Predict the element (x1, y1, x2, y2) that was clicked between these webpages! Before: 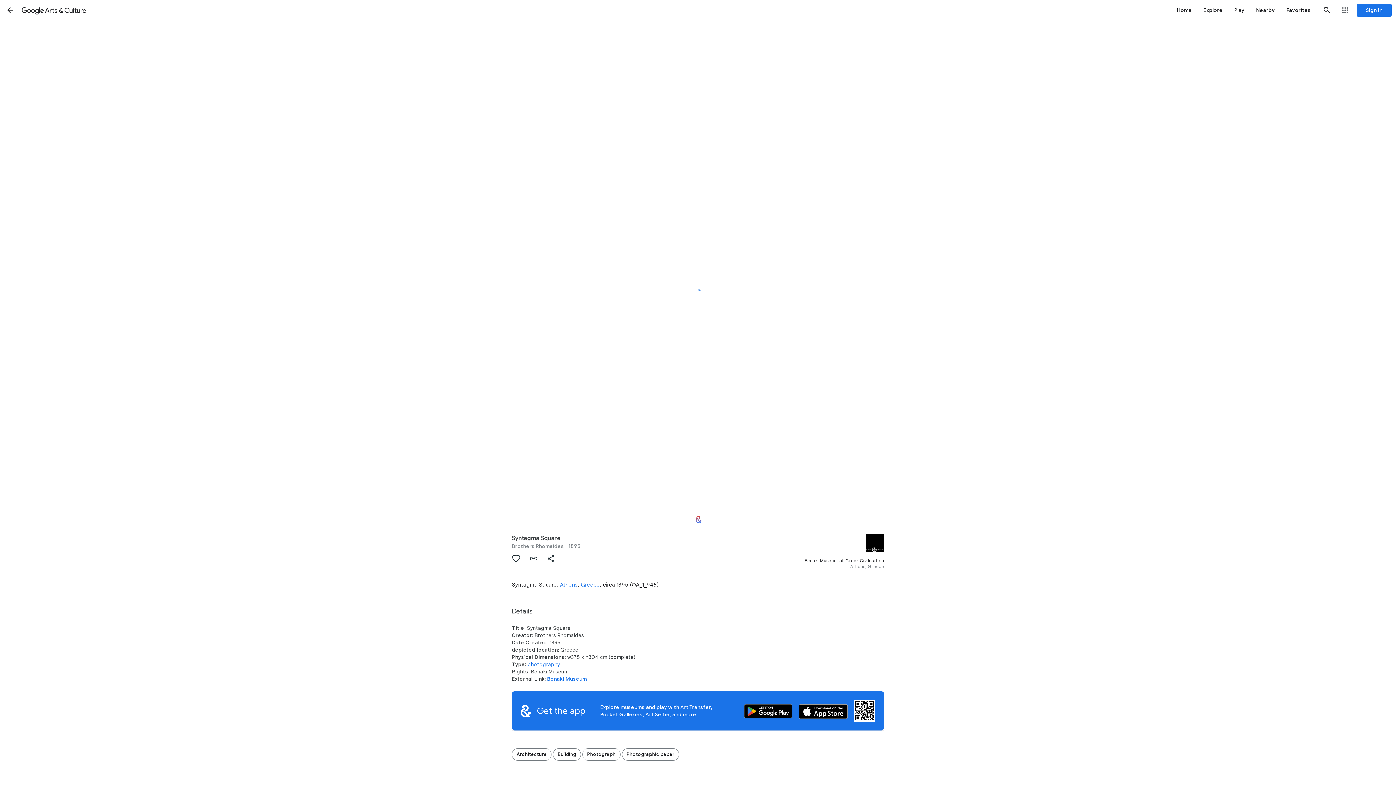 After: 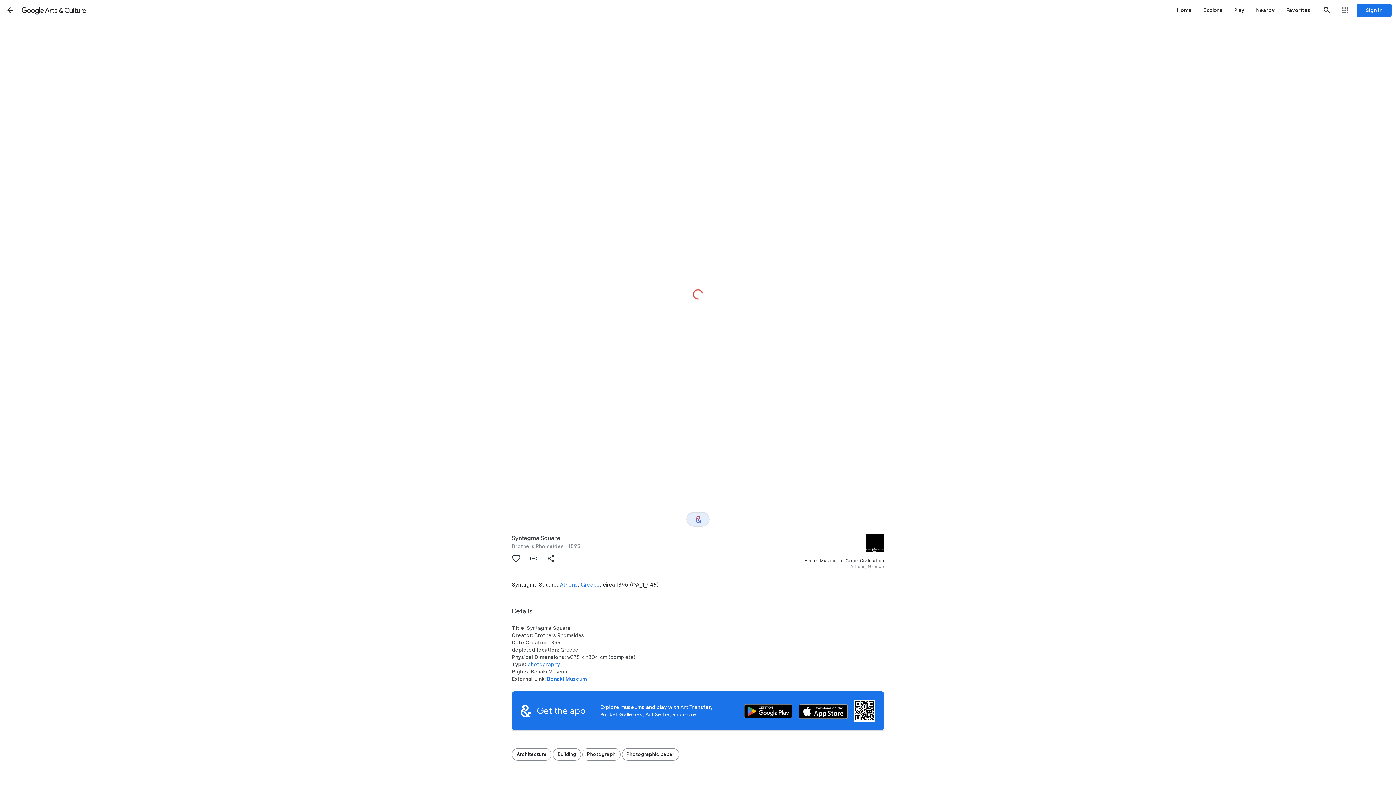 Action: bbox: (686, 512, 709, 526) label: Where next?